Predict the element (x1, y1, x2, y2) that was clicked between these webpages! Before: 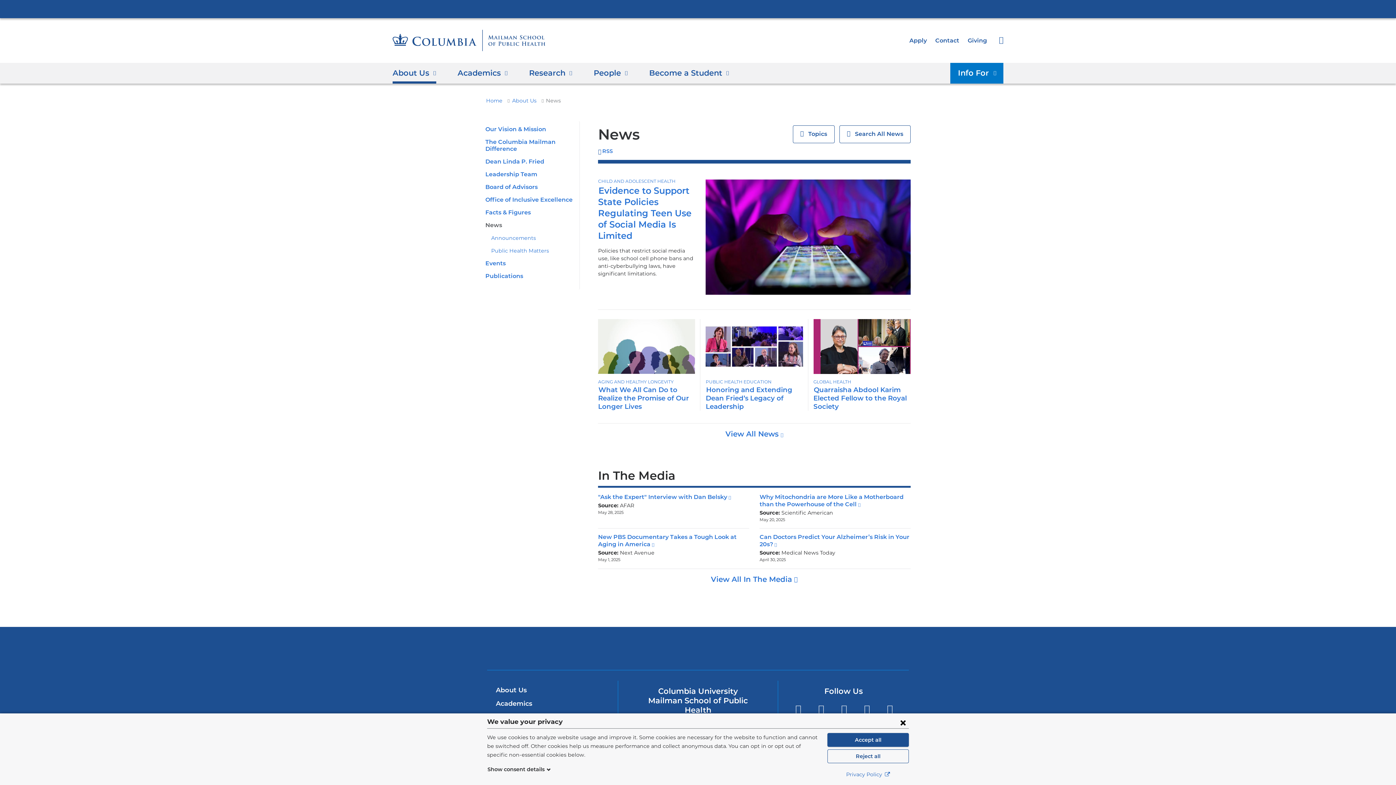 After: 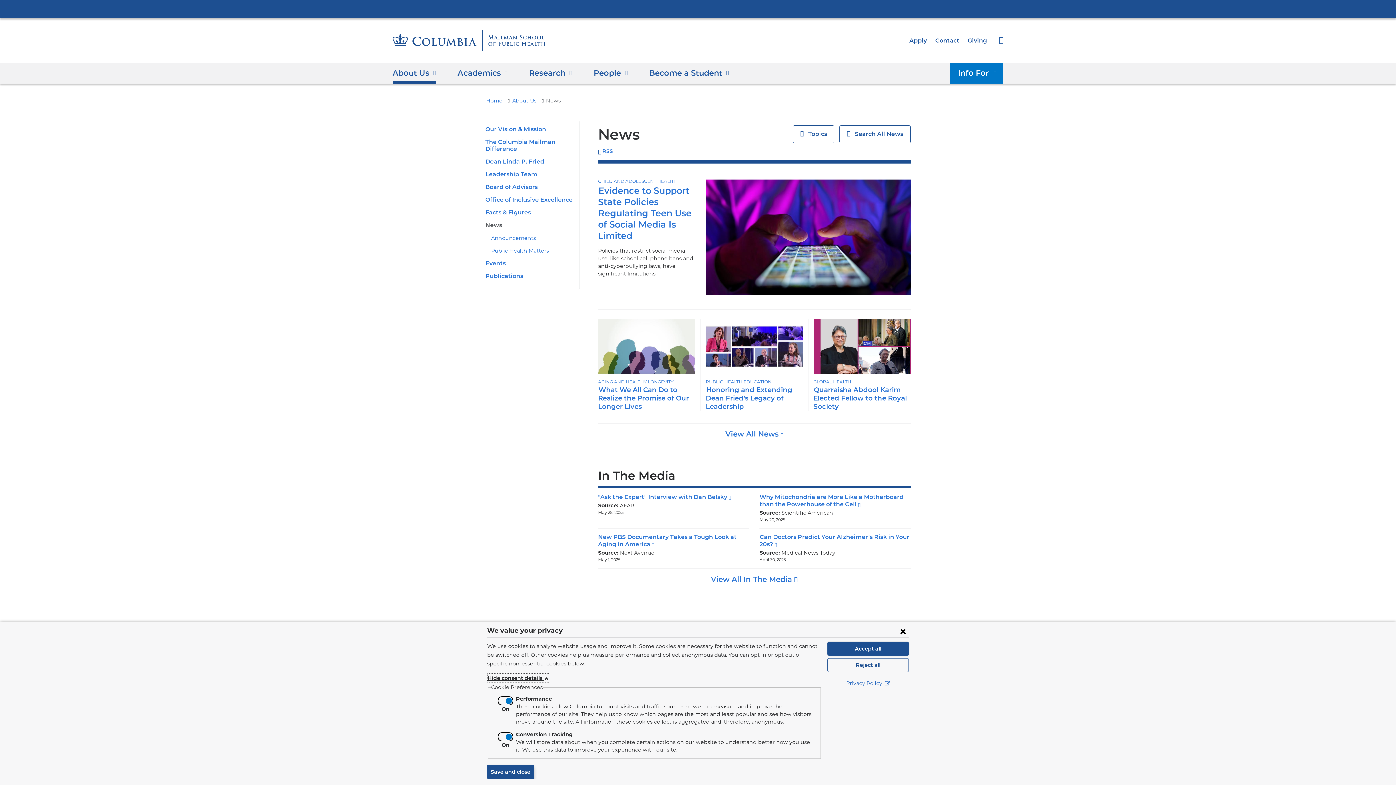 Action: bbox: (487, 765, 551, 774) label: Show consent details 